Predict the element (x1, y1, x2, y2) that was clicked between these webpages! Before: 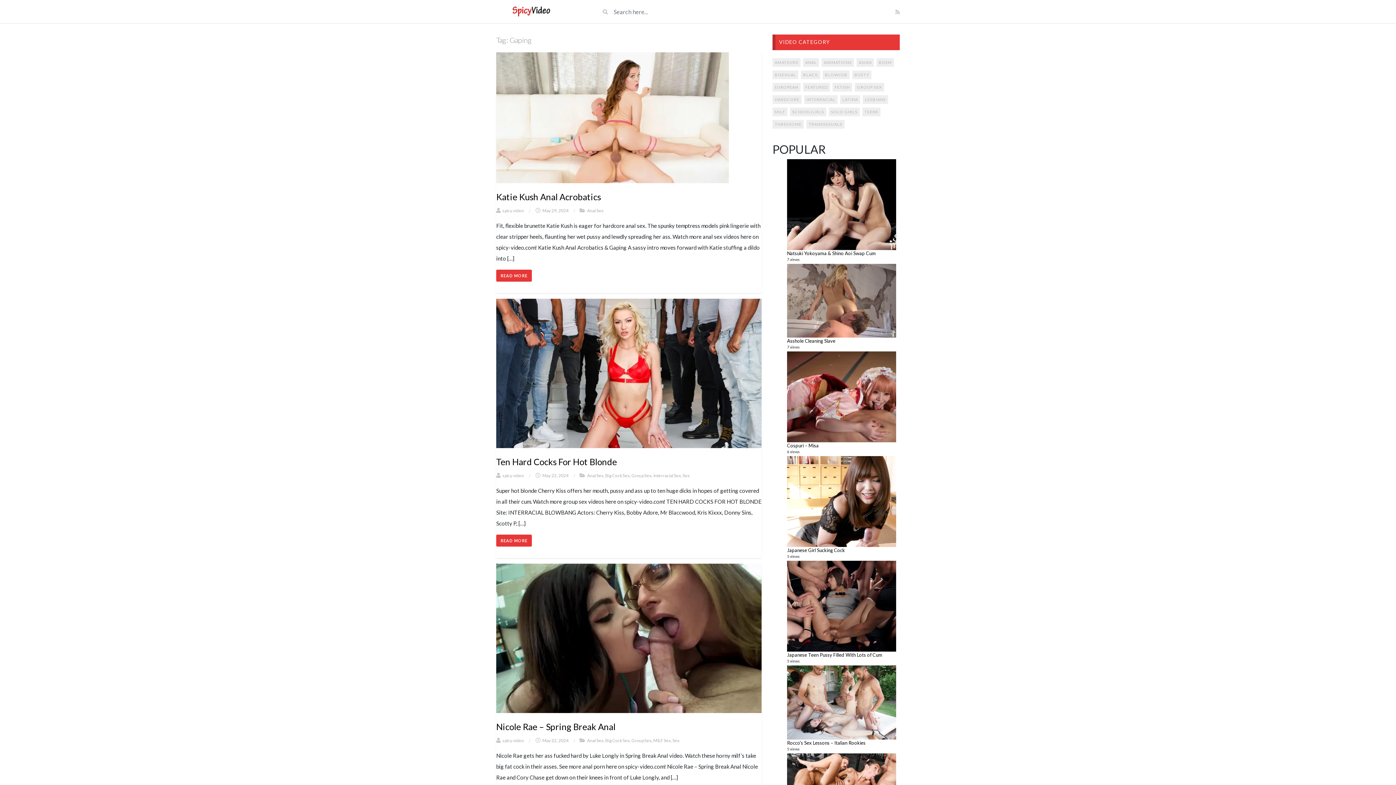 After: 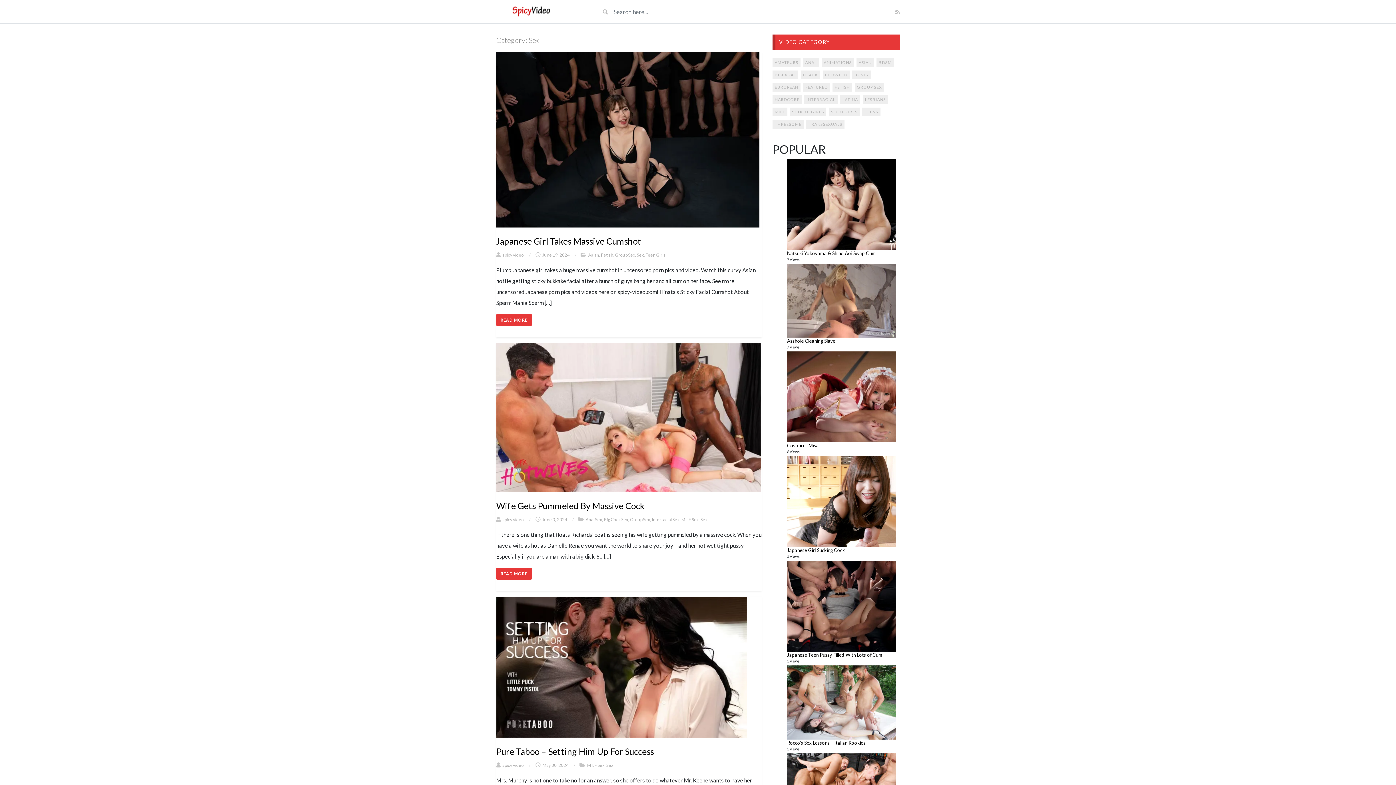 Action: label: Sex bbox: (682, 473, 689, 478)